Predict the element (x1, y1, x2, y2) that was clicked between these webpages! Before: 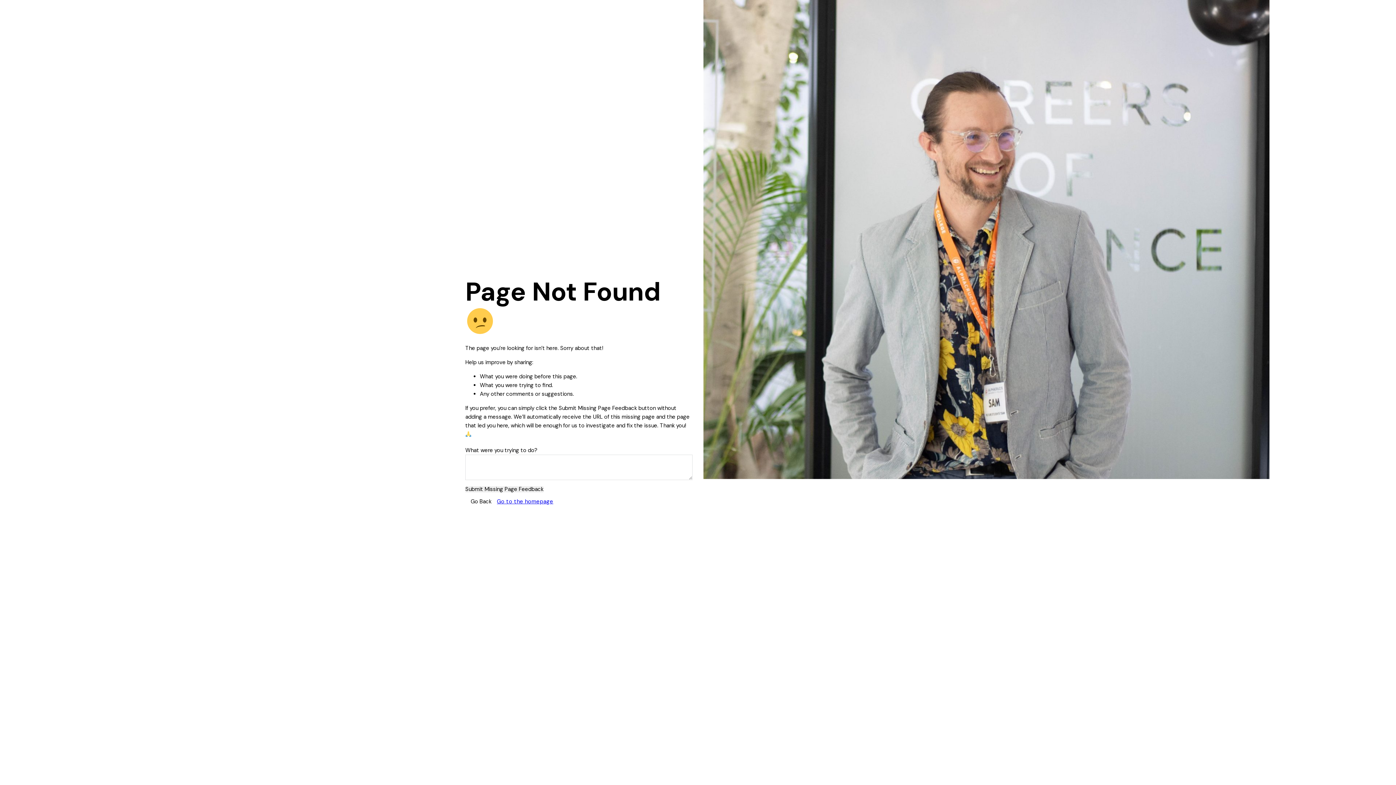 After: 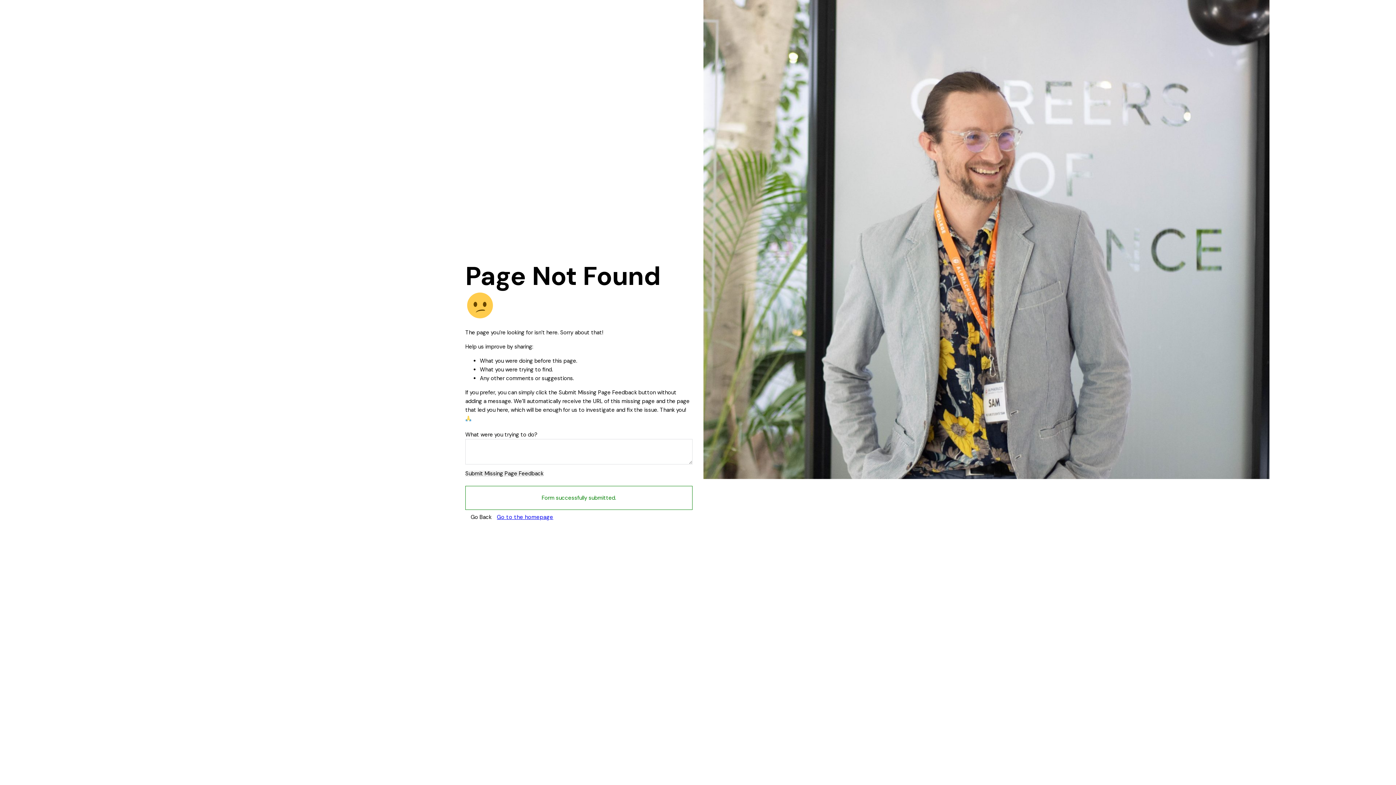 Action: label: Submit Missing Page Feedback bbox: (465, 486, 543, 492)